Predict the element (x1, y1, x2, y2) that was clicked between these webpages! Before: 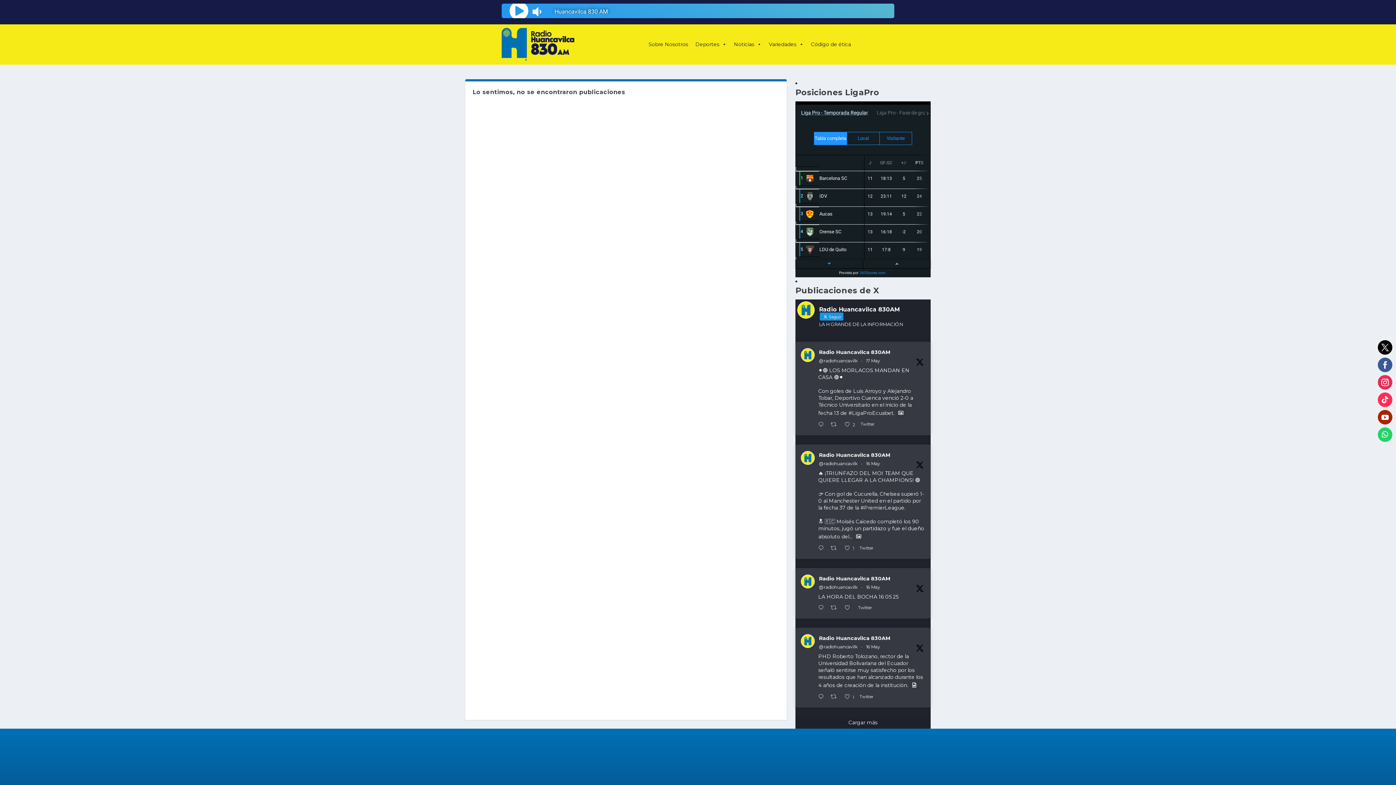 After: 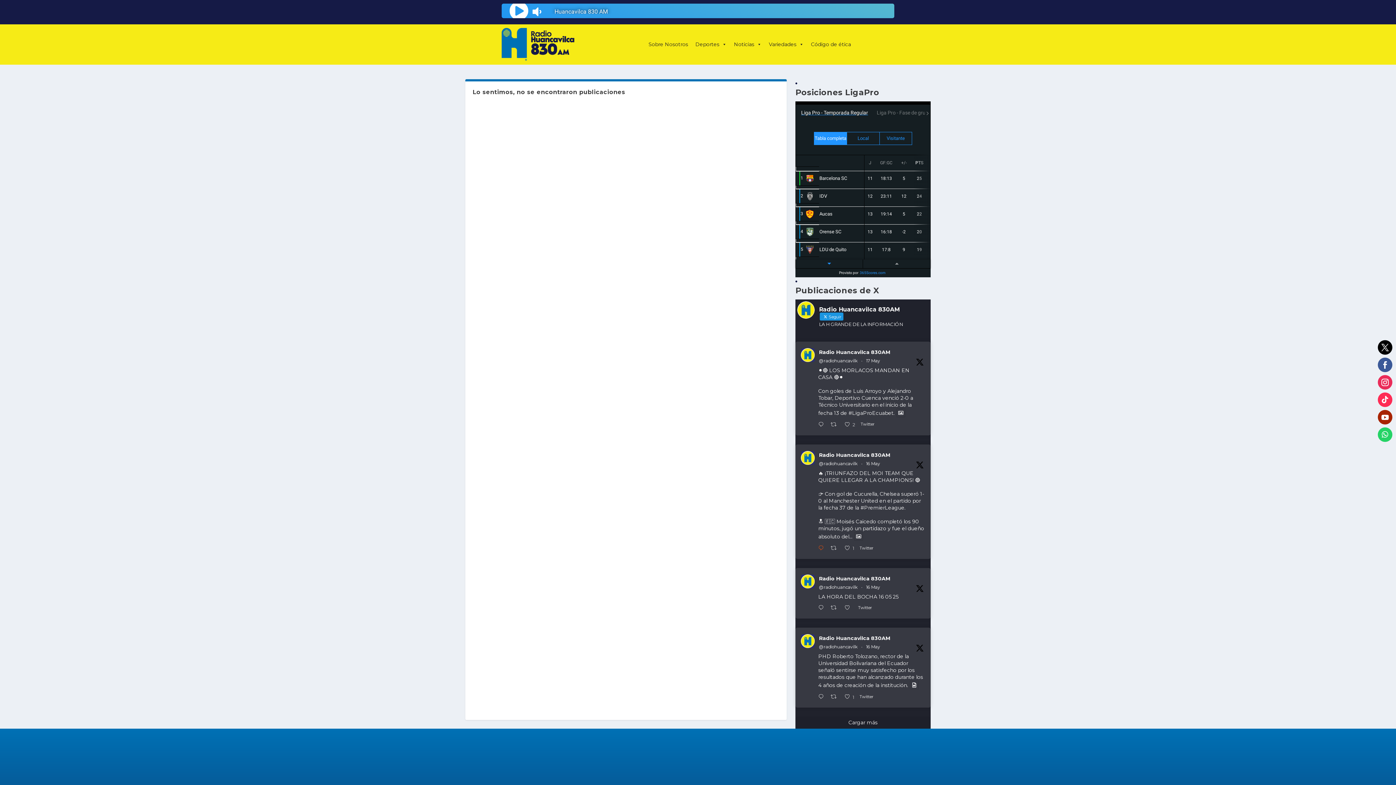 Action: bbox: (816, 544, 829, 553) label:  Responder en Twitter 1923514526479356276